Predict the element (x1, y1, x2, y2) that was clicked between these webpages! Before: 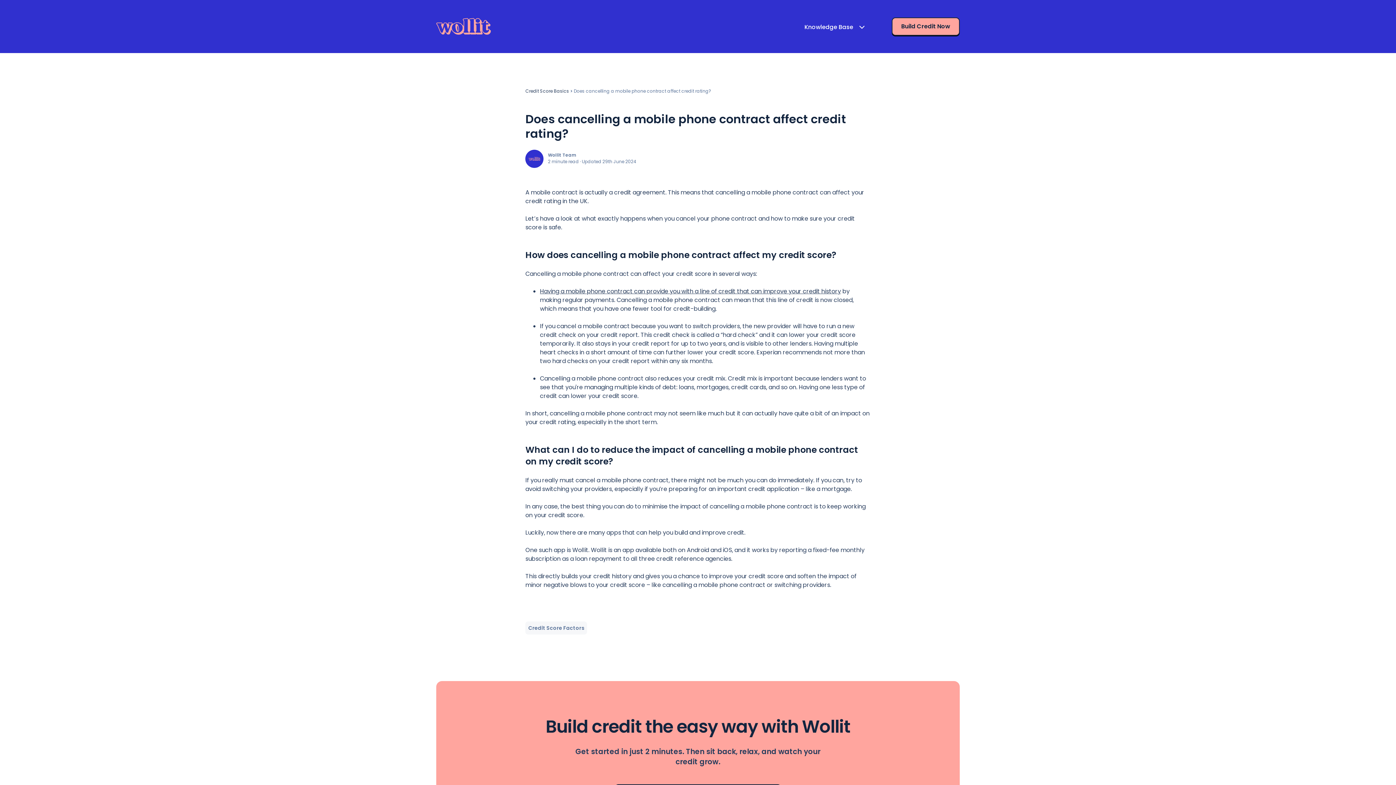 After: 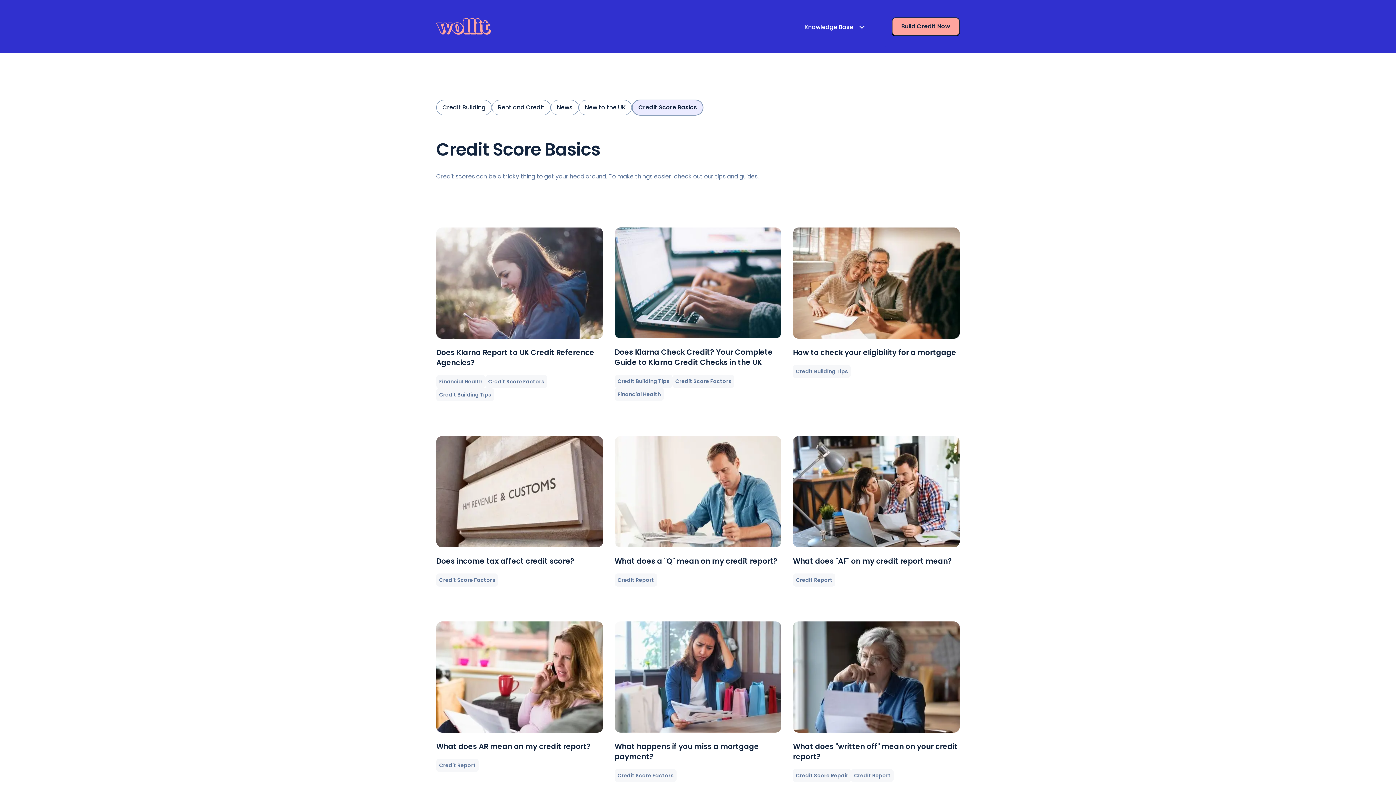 Action: bbox: (525, 88, 569, 94) label: Credit Score Basics